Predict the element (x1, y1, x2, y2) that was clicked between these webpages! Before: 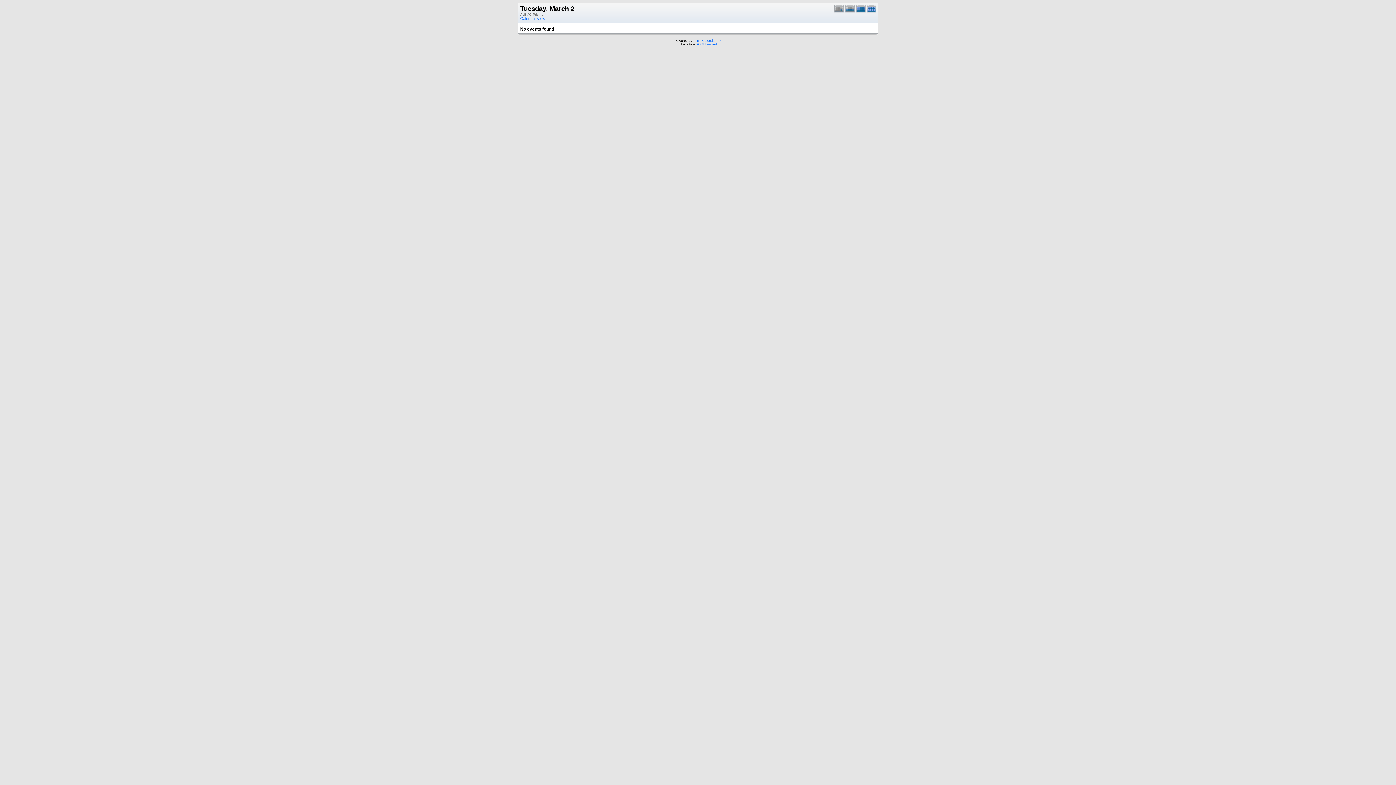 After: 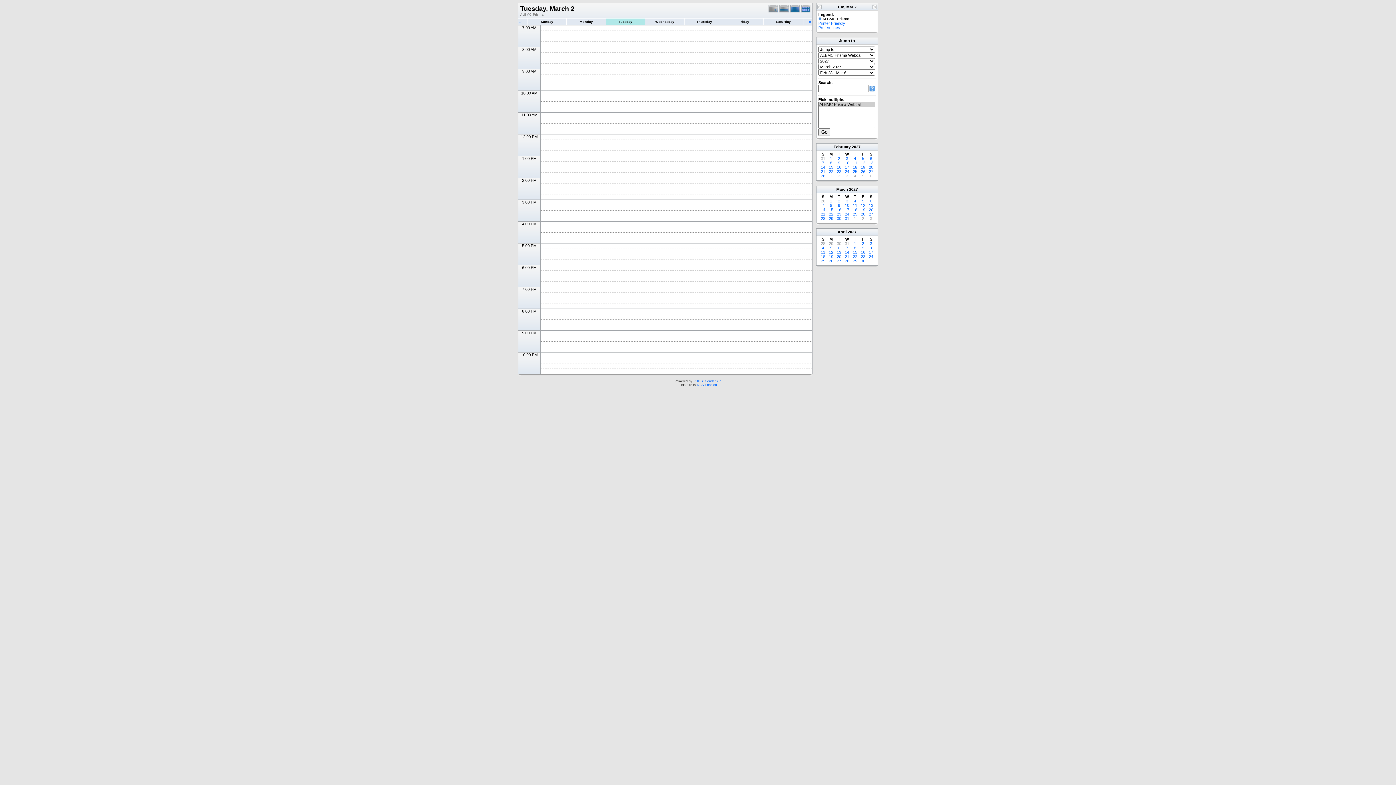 Action: bbox: (520, 16, 545, 20) label: Calendar view